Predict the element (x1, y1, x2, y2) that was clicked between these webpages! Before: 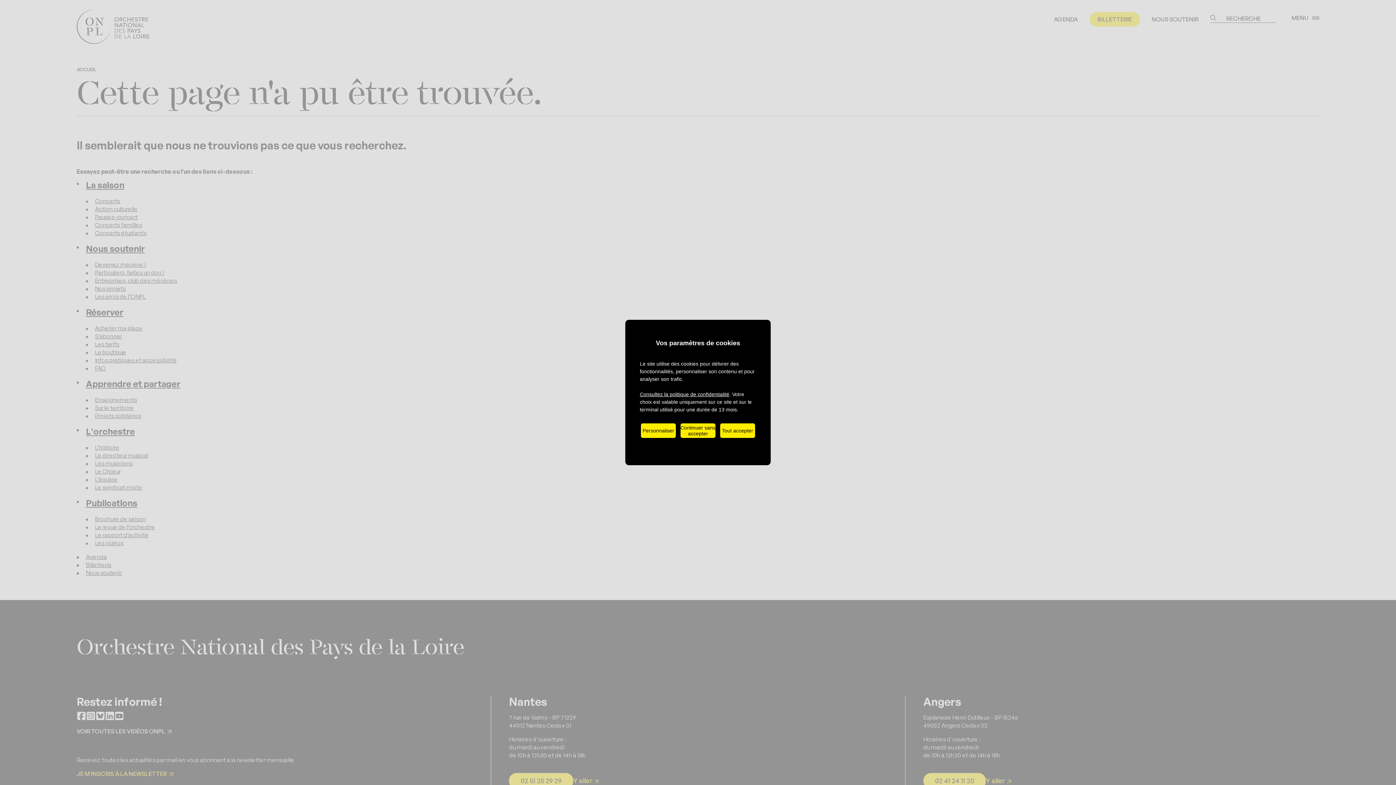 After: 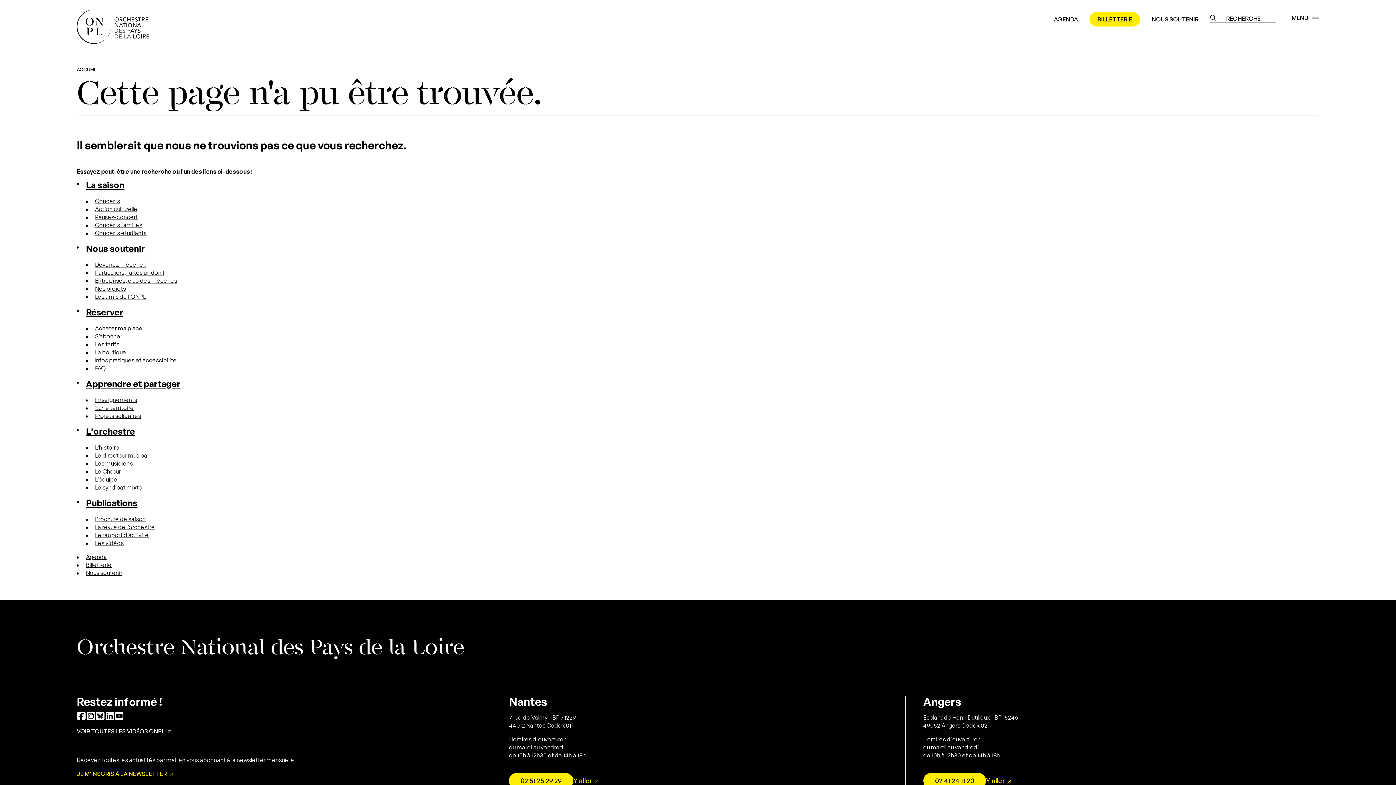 Action: label: Tout accepter bbox: (720, 423, 755, 438)